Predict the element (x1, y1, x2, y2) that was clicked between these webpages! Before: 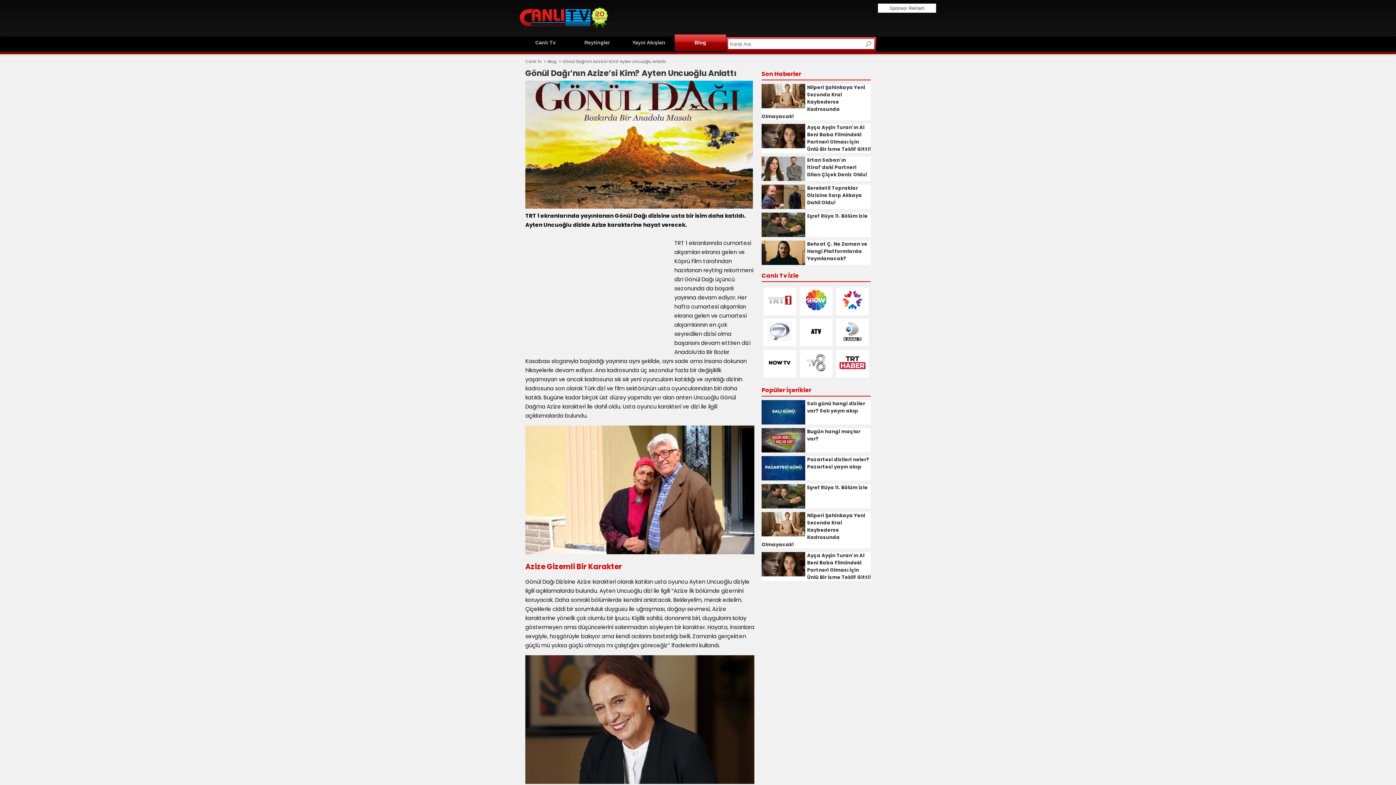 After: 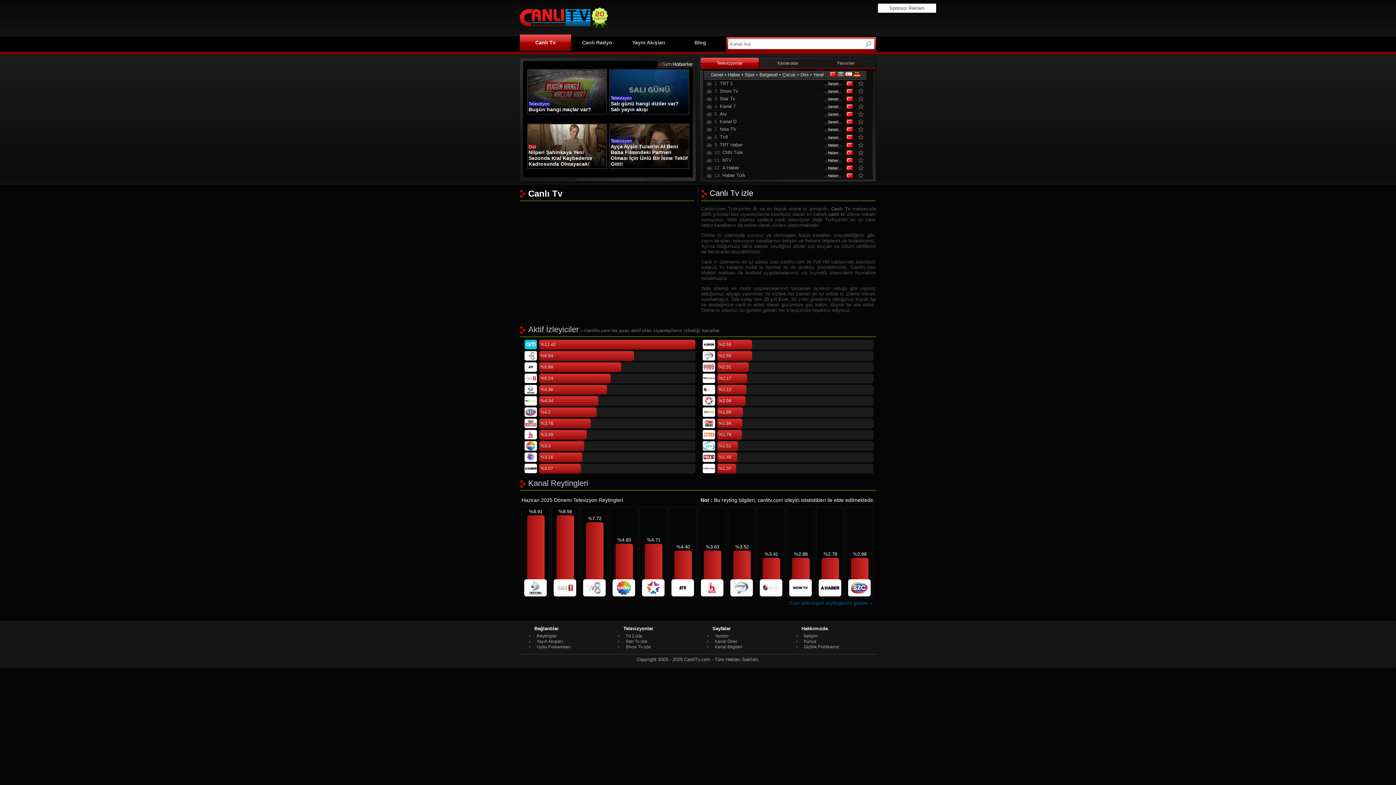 Action: bbox: (520, 26, 608, 31)